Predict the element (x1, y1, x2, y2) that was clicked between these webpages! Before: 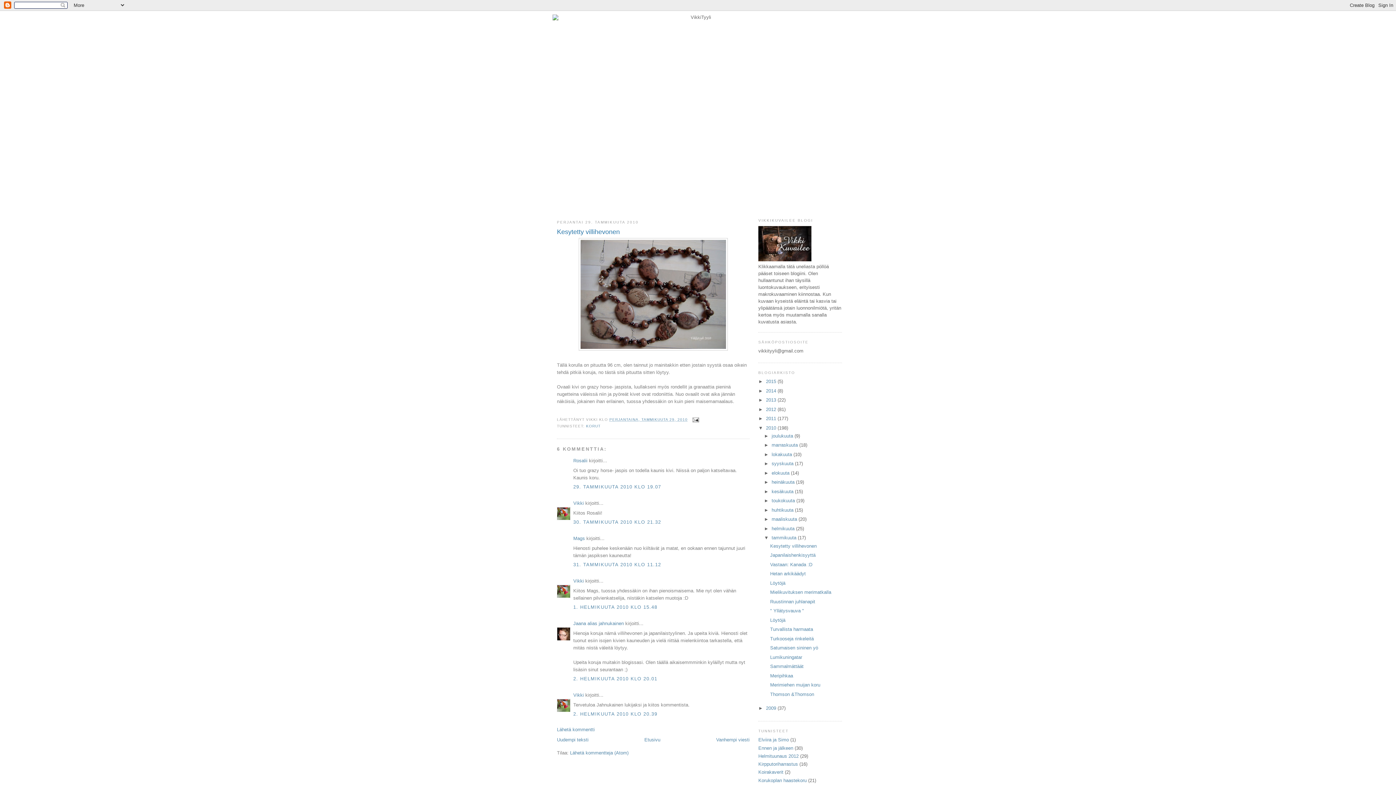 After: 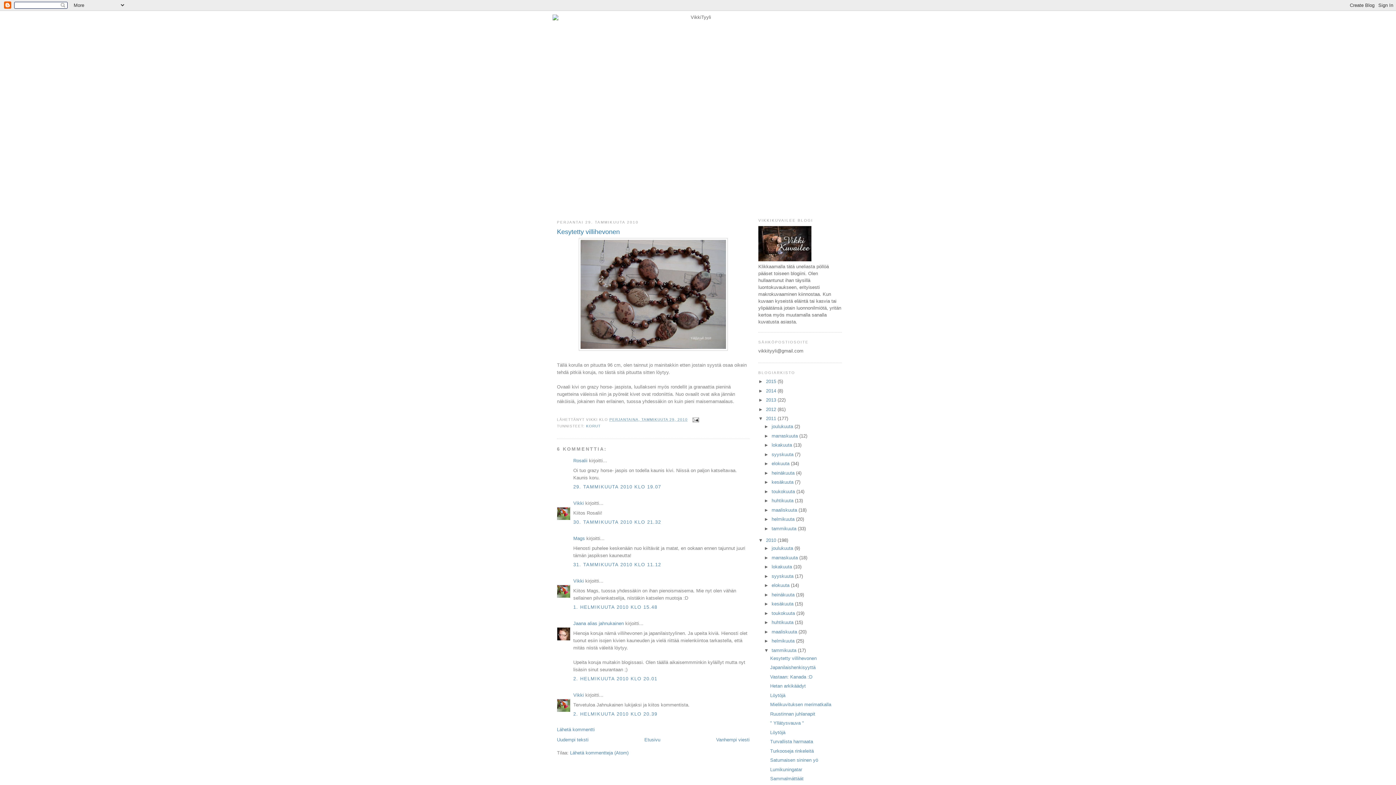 Action: bbox: (758, 416, 766, 421) label: ►  